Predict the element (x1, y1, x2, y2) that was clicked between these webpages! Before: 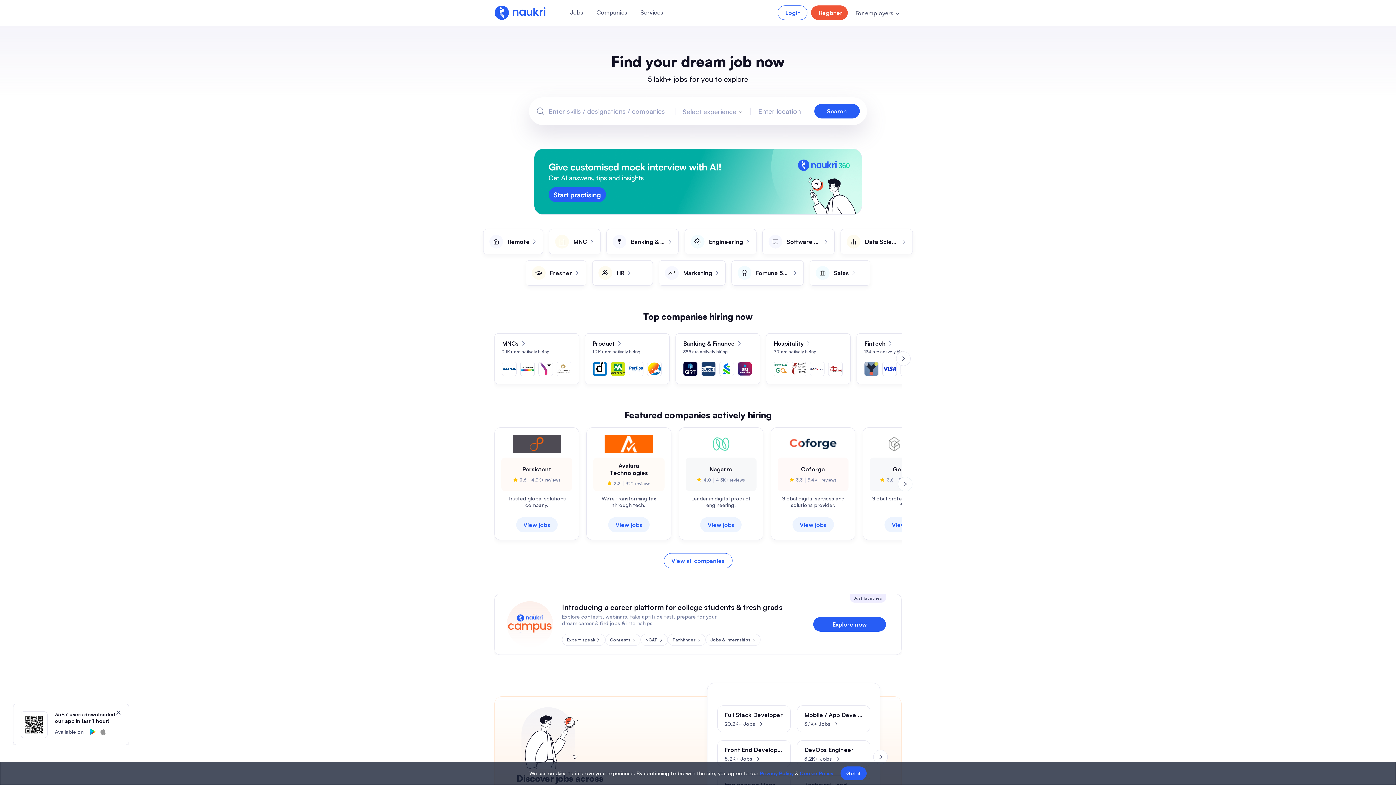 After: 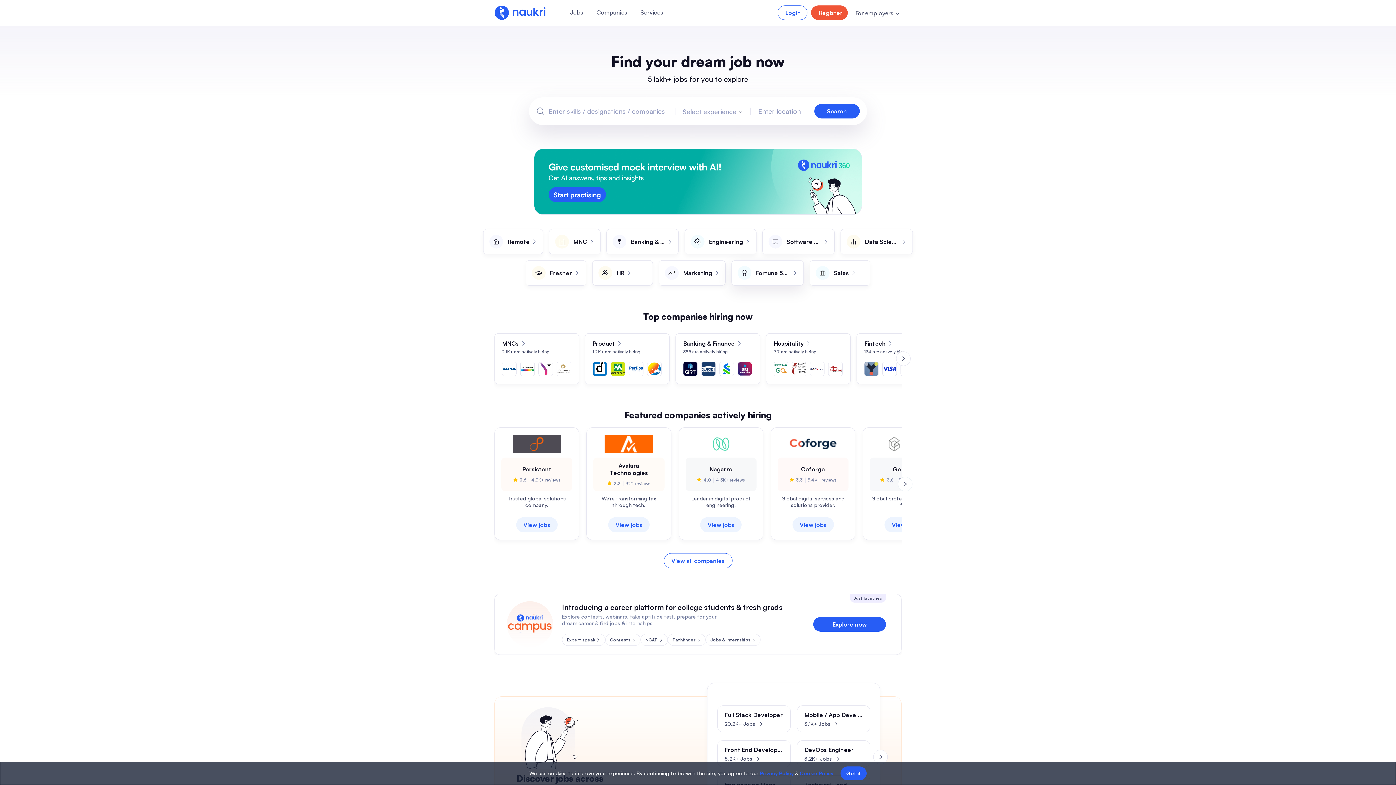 Action: label: Fortune 500 bbox: (731, 260, 804, 285)